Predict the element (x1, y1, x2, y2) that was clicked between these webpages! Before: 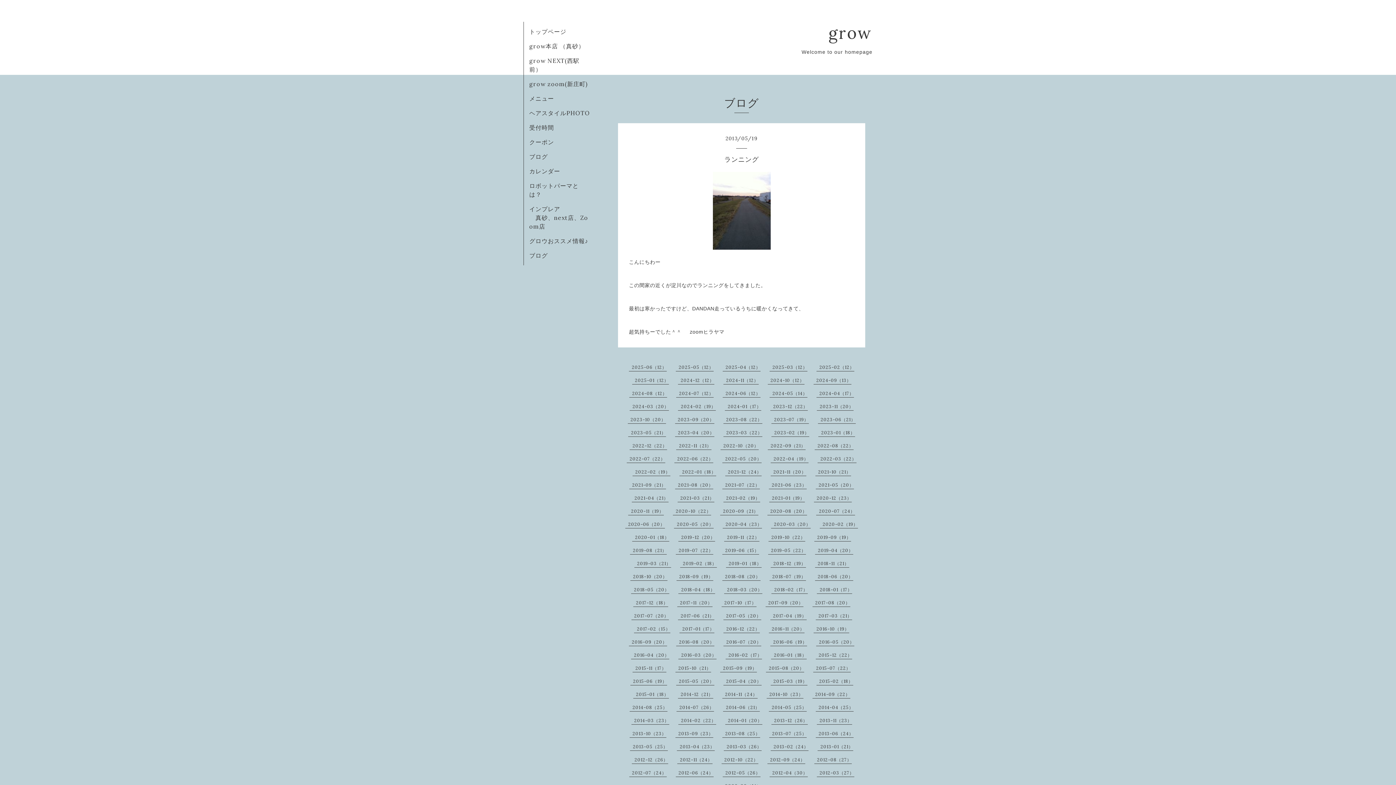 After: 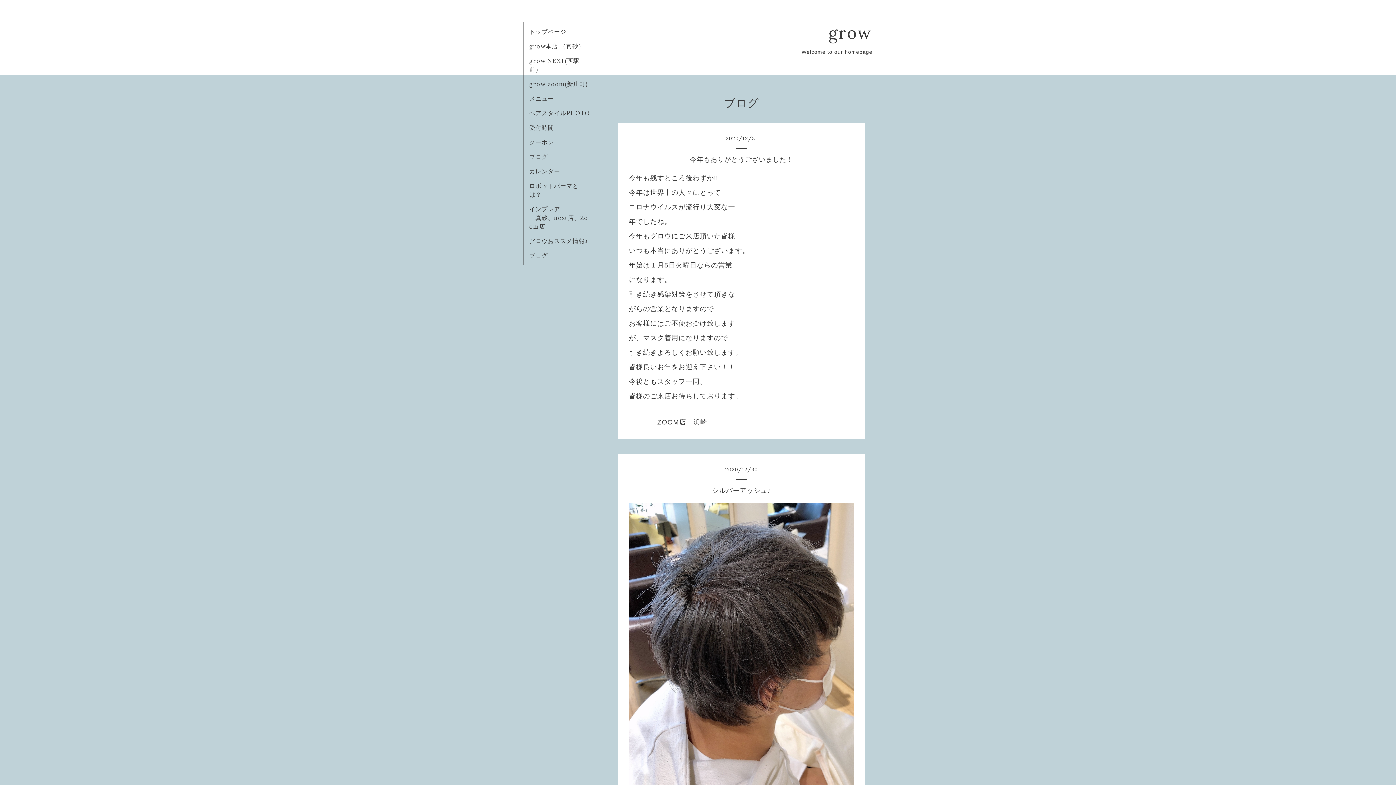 Action: bbox: (816, 495, 851, 501) label: 2020-12（23）